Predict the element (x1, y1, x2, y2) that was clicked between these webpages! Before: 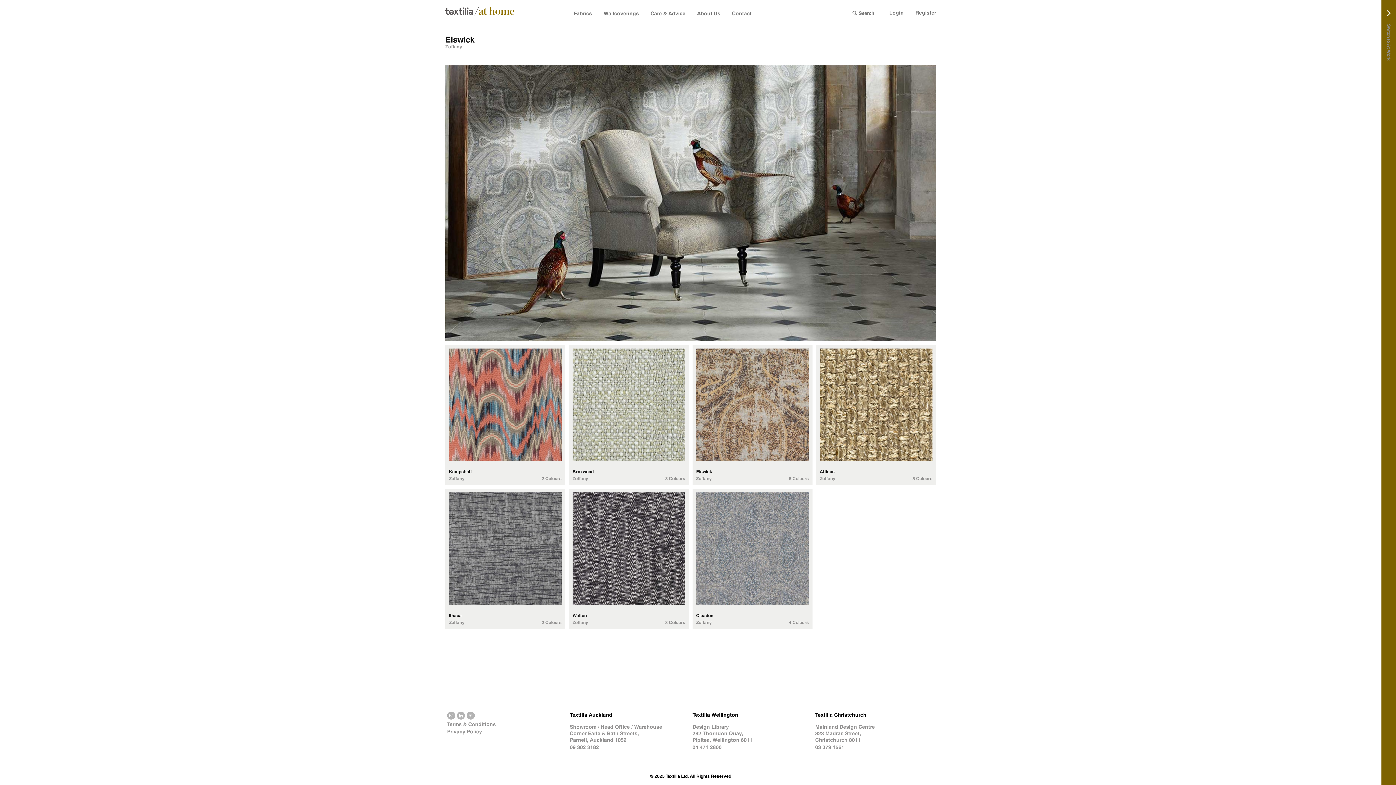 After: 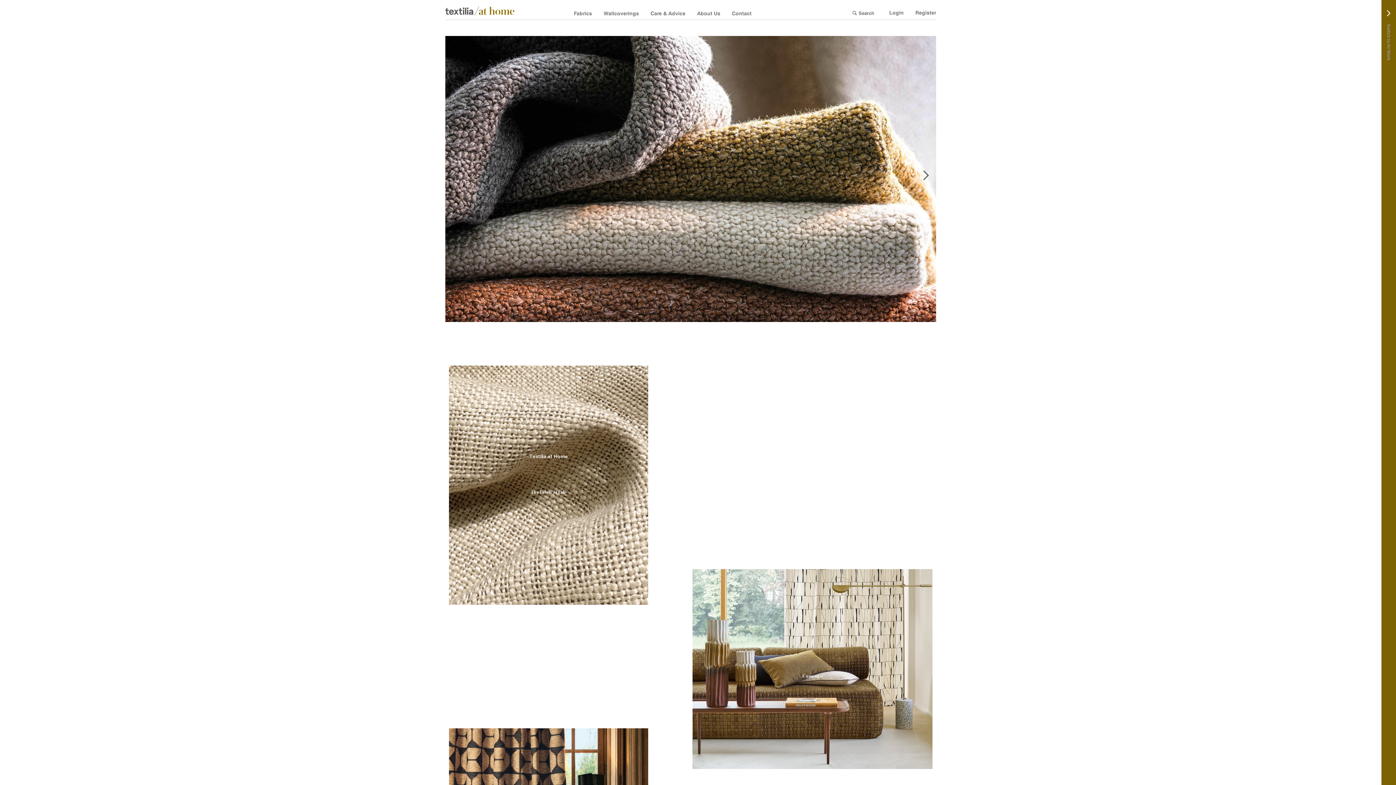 Action: bbox: (445, 7, 514, 13)